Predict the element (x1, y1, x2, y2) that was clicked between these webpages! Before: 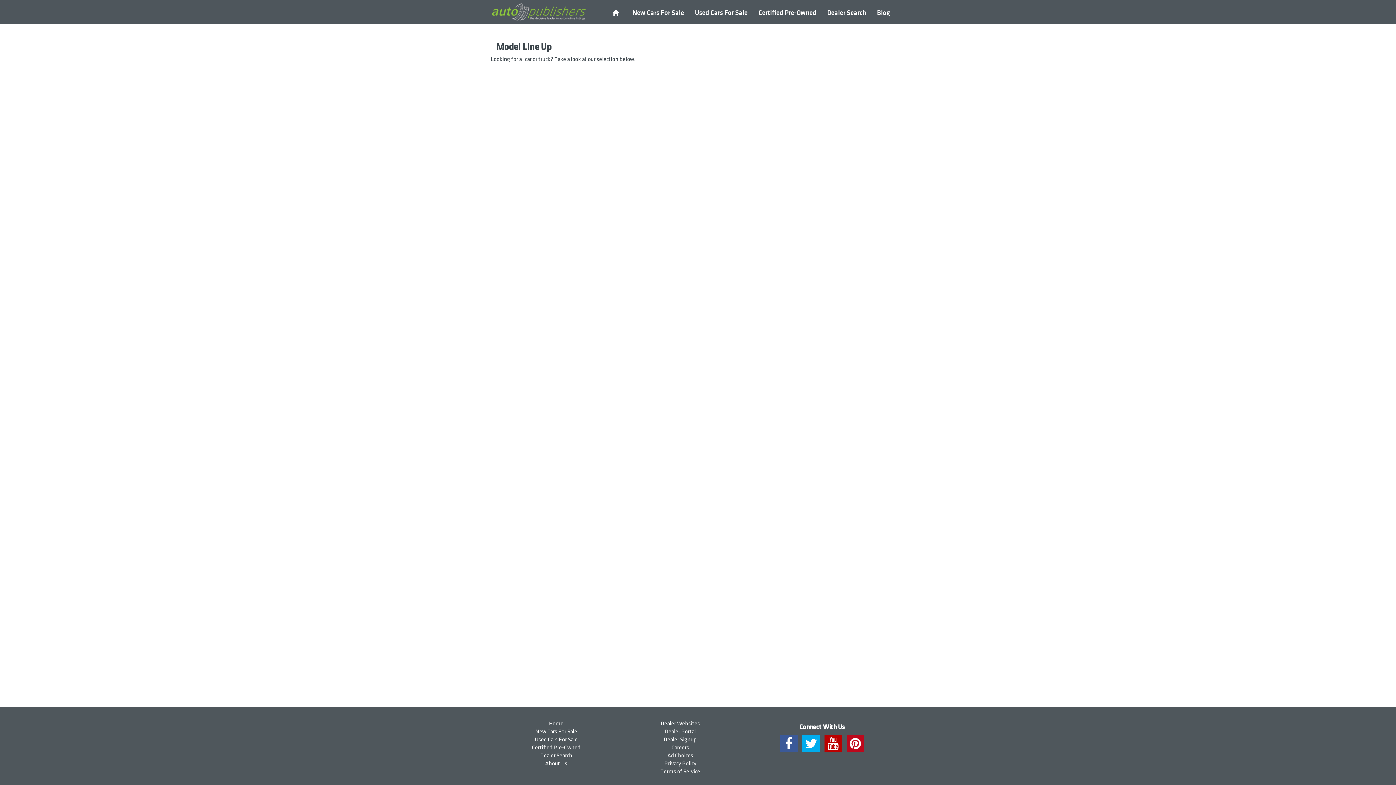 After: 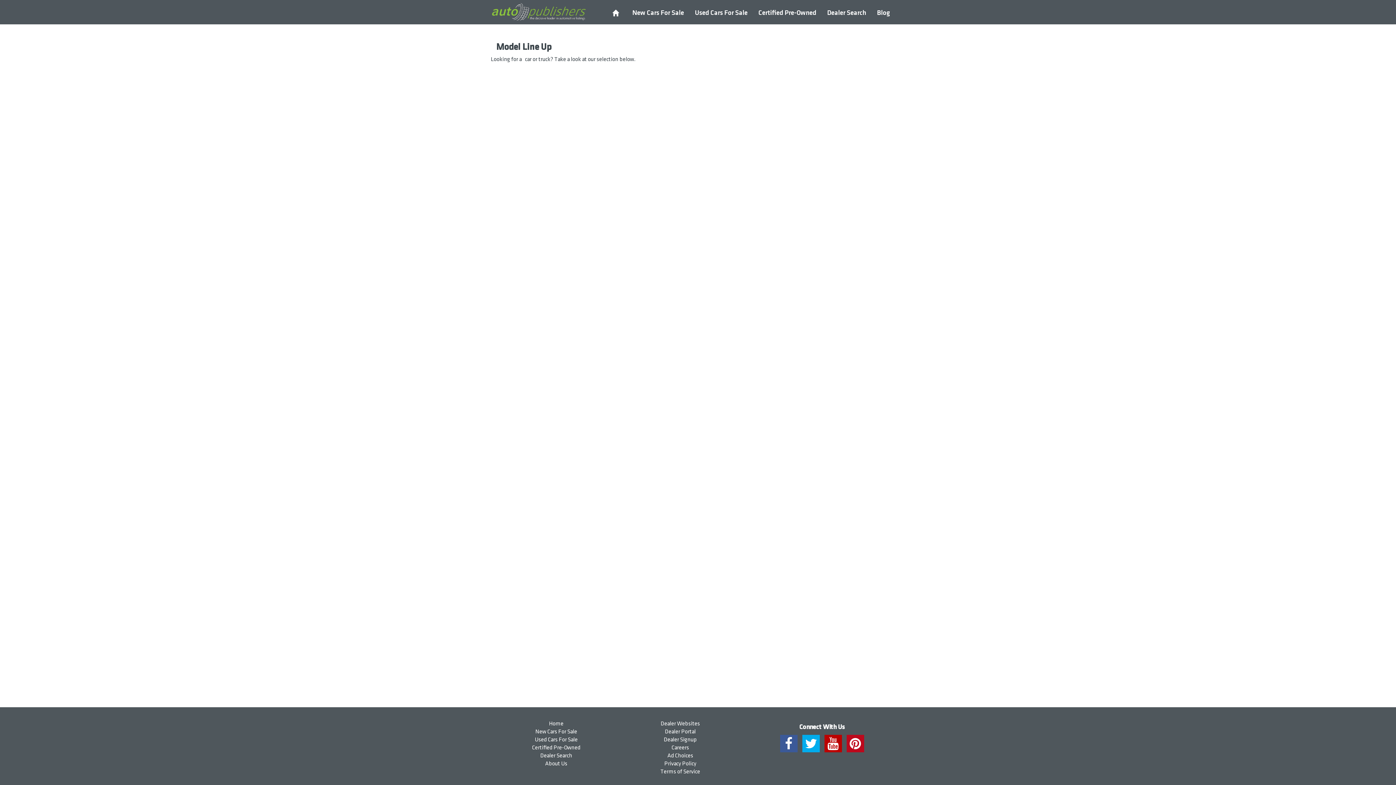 Action: bbox: (846, 735, 864, 752)